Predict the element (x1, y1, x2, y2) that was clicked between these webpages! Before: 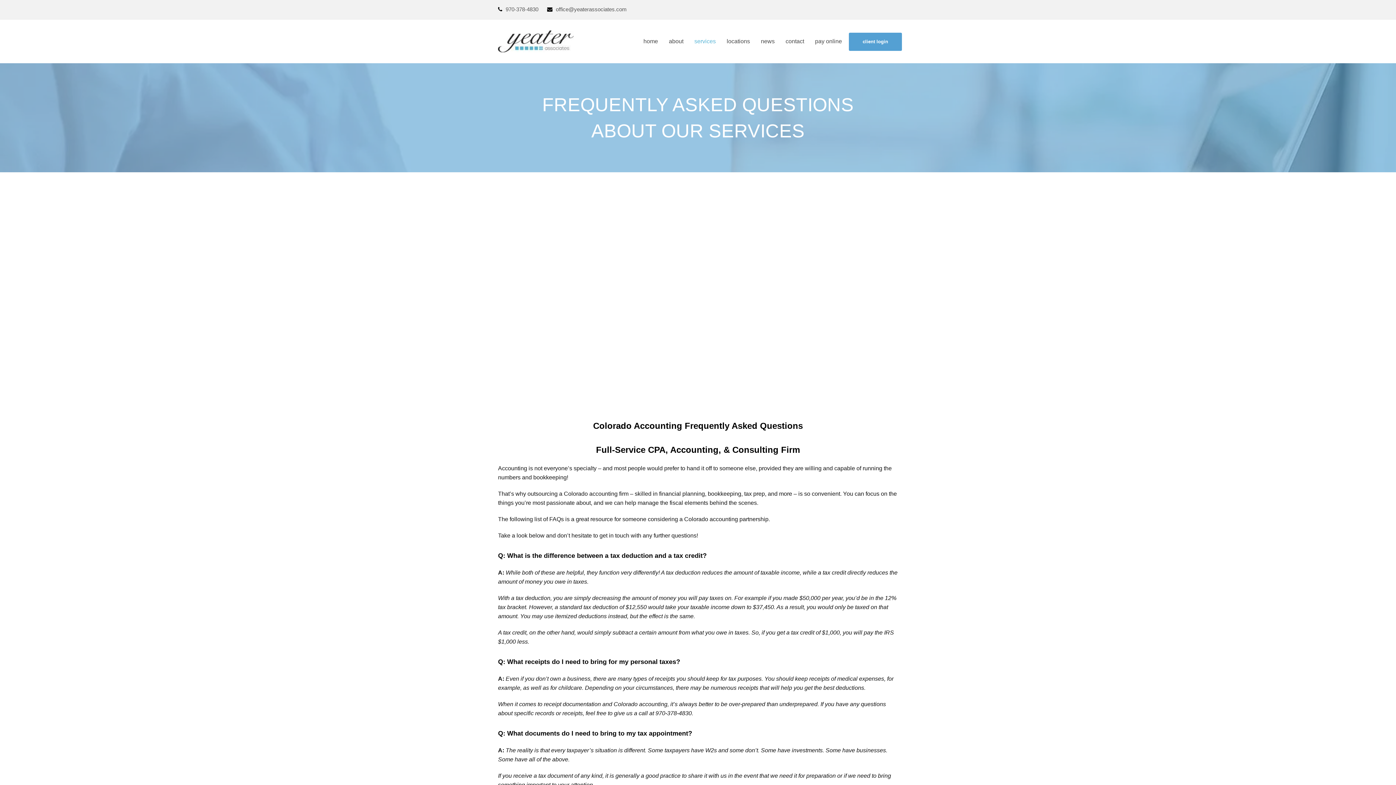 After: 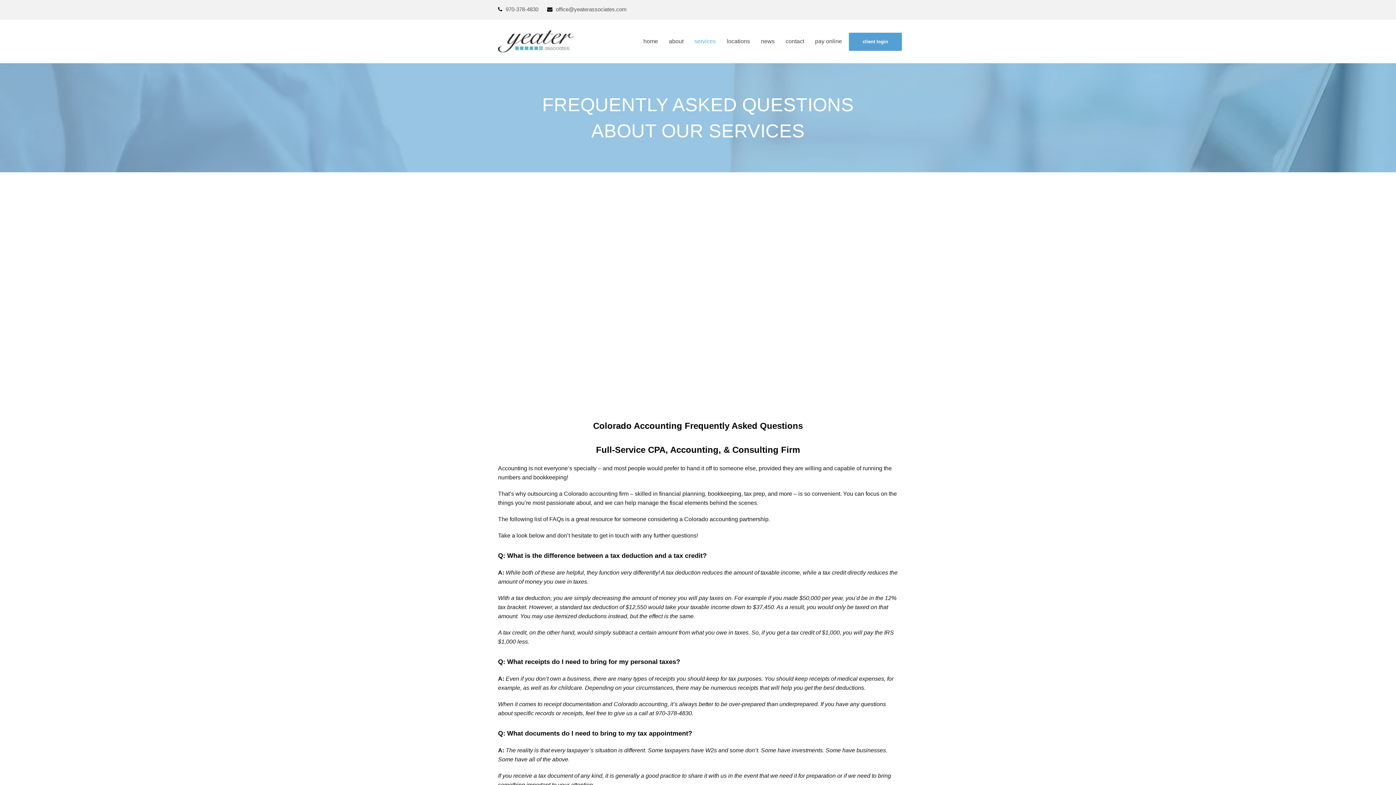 Action: bbox: (847, 32, 903, 50) label: client login